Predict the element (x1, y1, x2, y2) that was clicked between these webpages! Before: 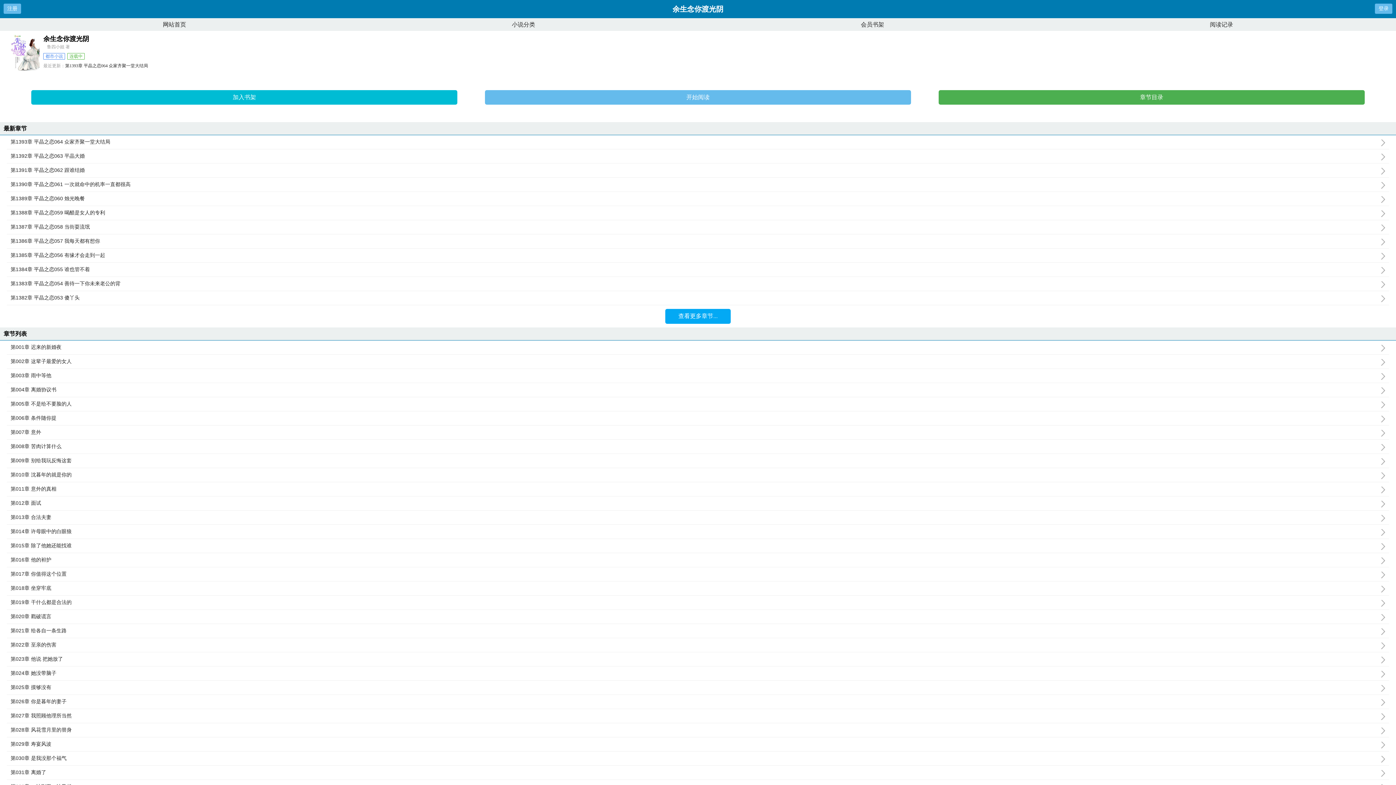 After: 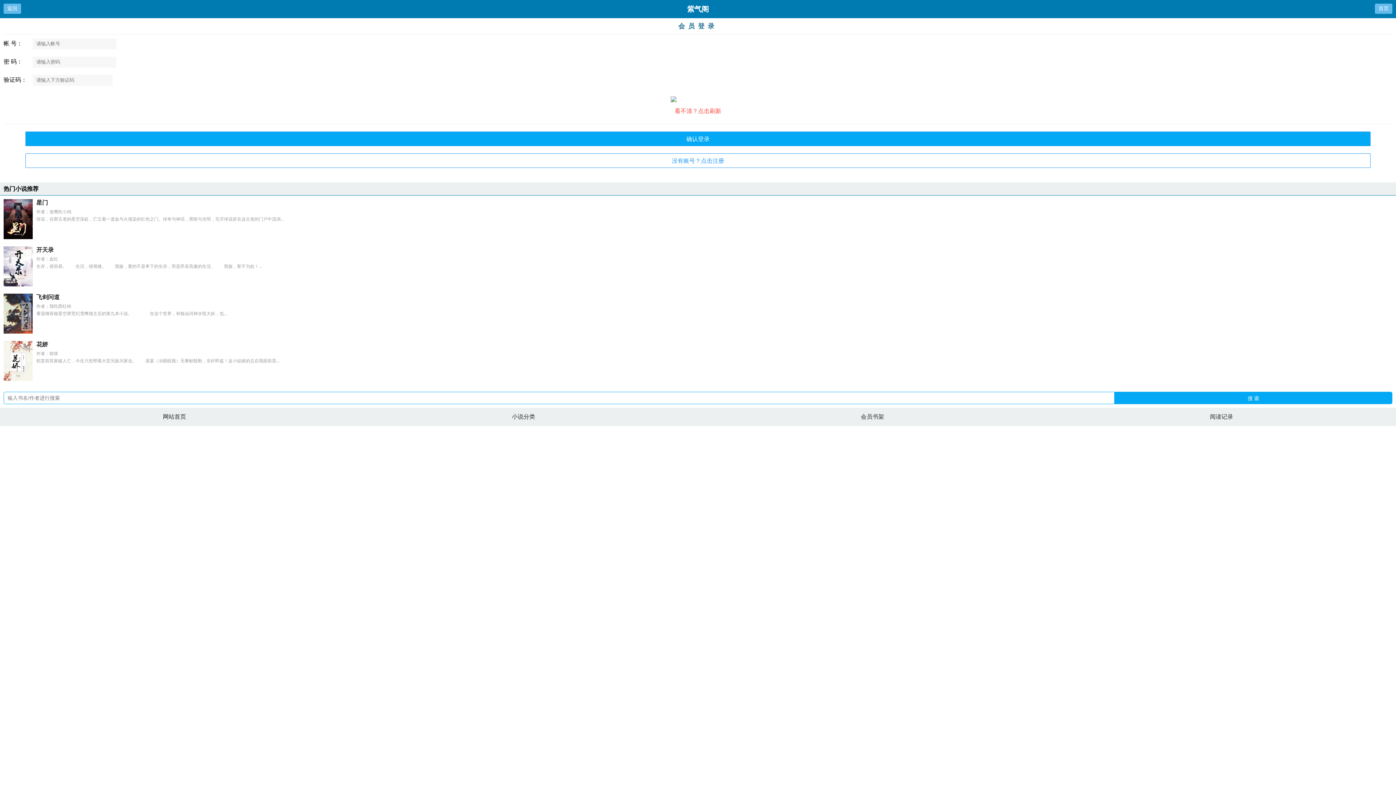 Action: label: 会员书架 bbox: (861, 21, 884, 27)